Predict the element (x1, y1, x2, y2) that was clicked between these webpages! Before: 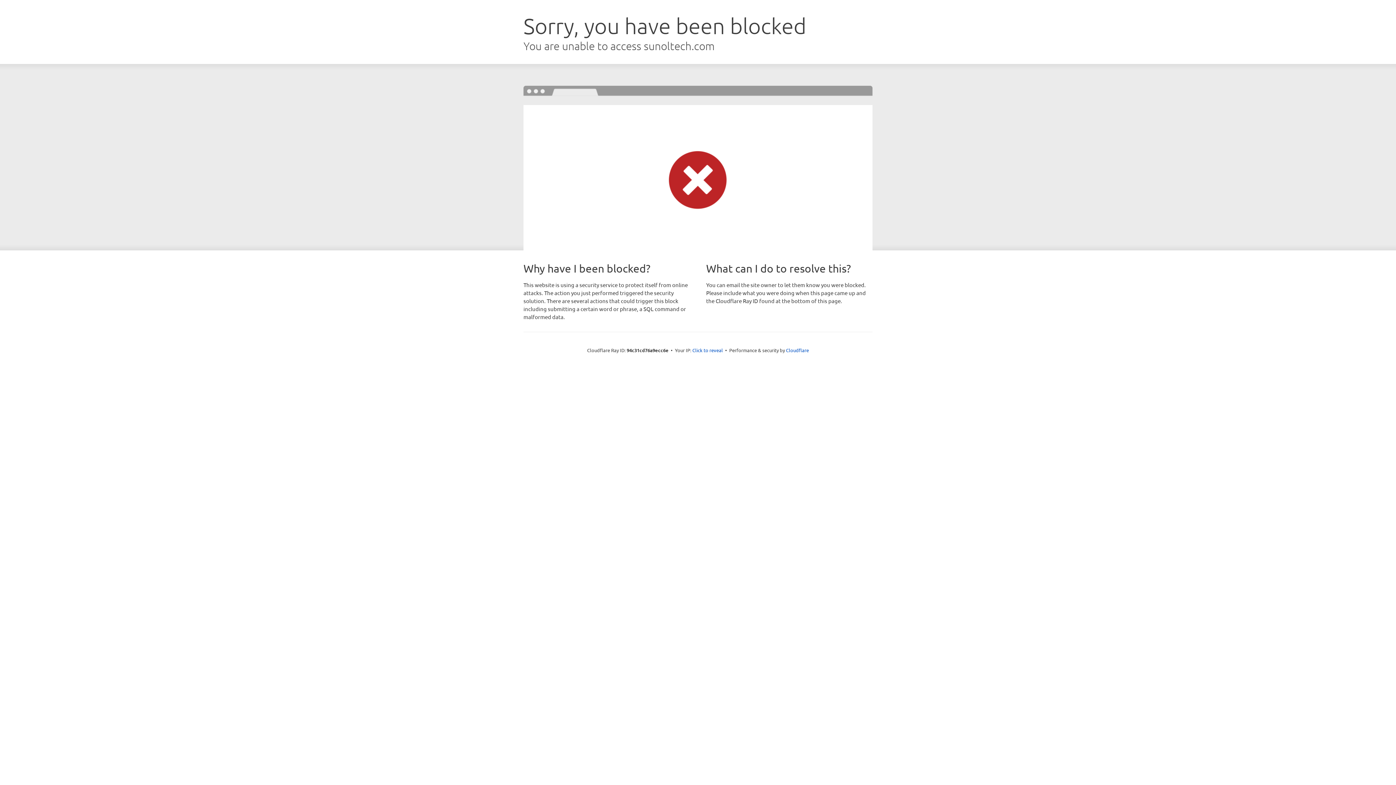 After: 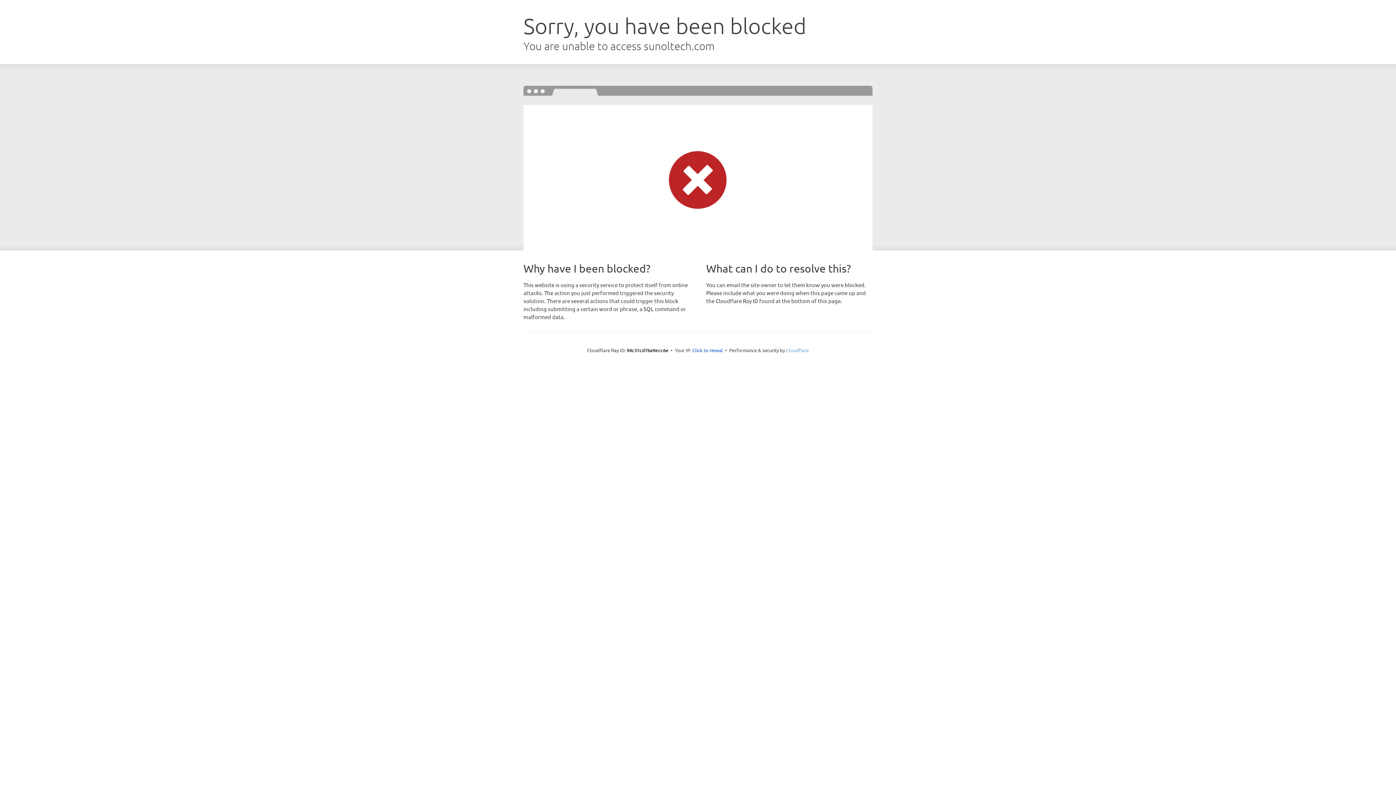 Action: bbox: (786, 347, 809, 353) label: Cloudflare